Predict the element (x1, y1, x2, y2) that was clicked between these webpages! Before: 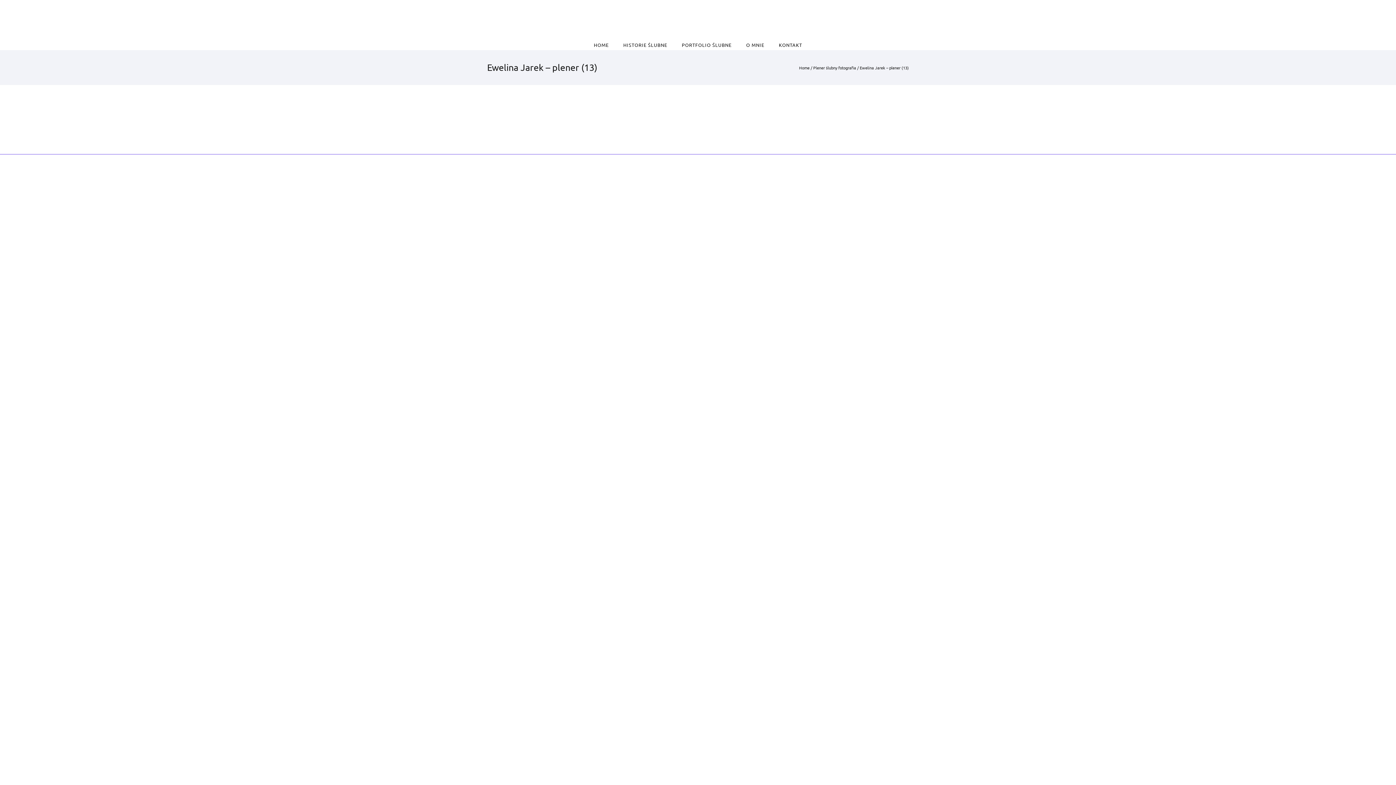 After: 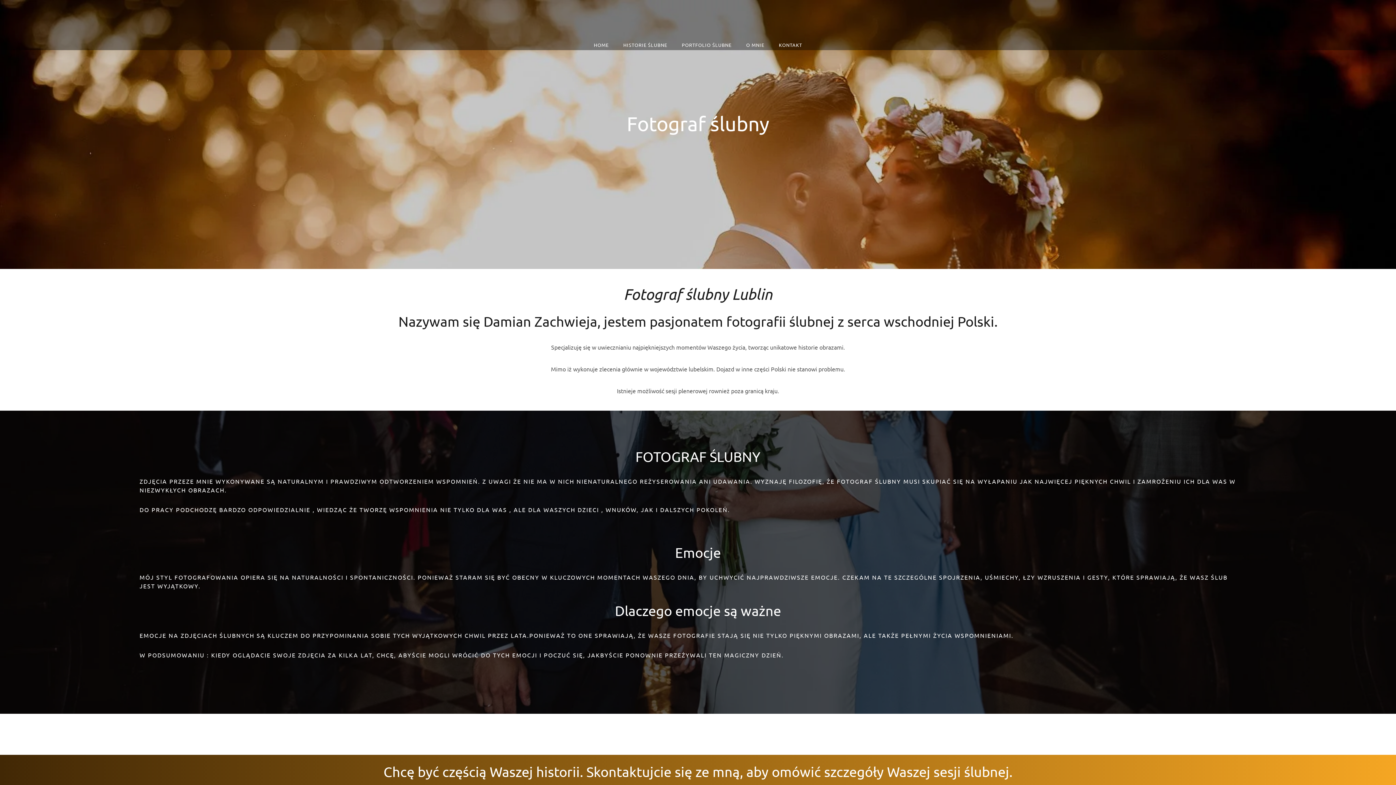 Action: label: Home bbox: (799, 64, 809, 70)